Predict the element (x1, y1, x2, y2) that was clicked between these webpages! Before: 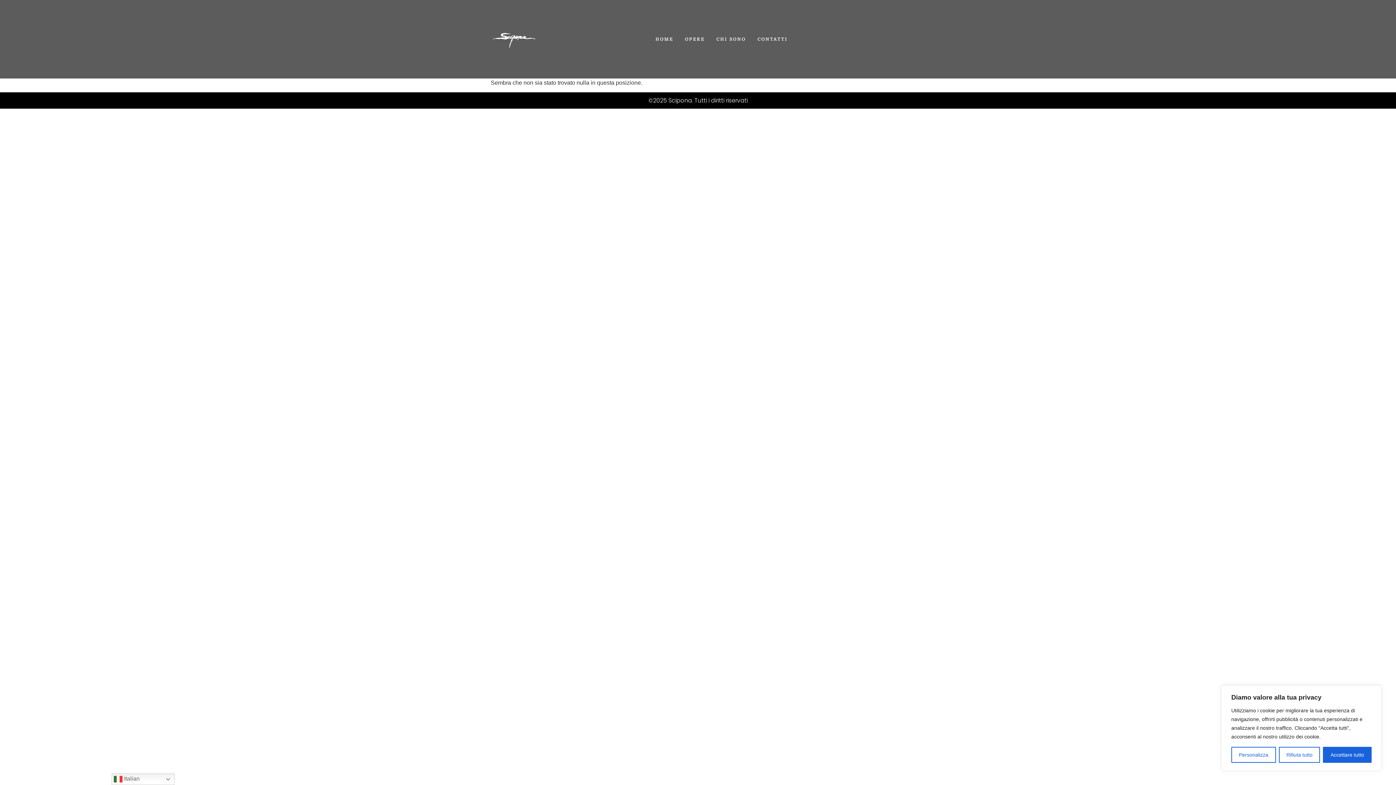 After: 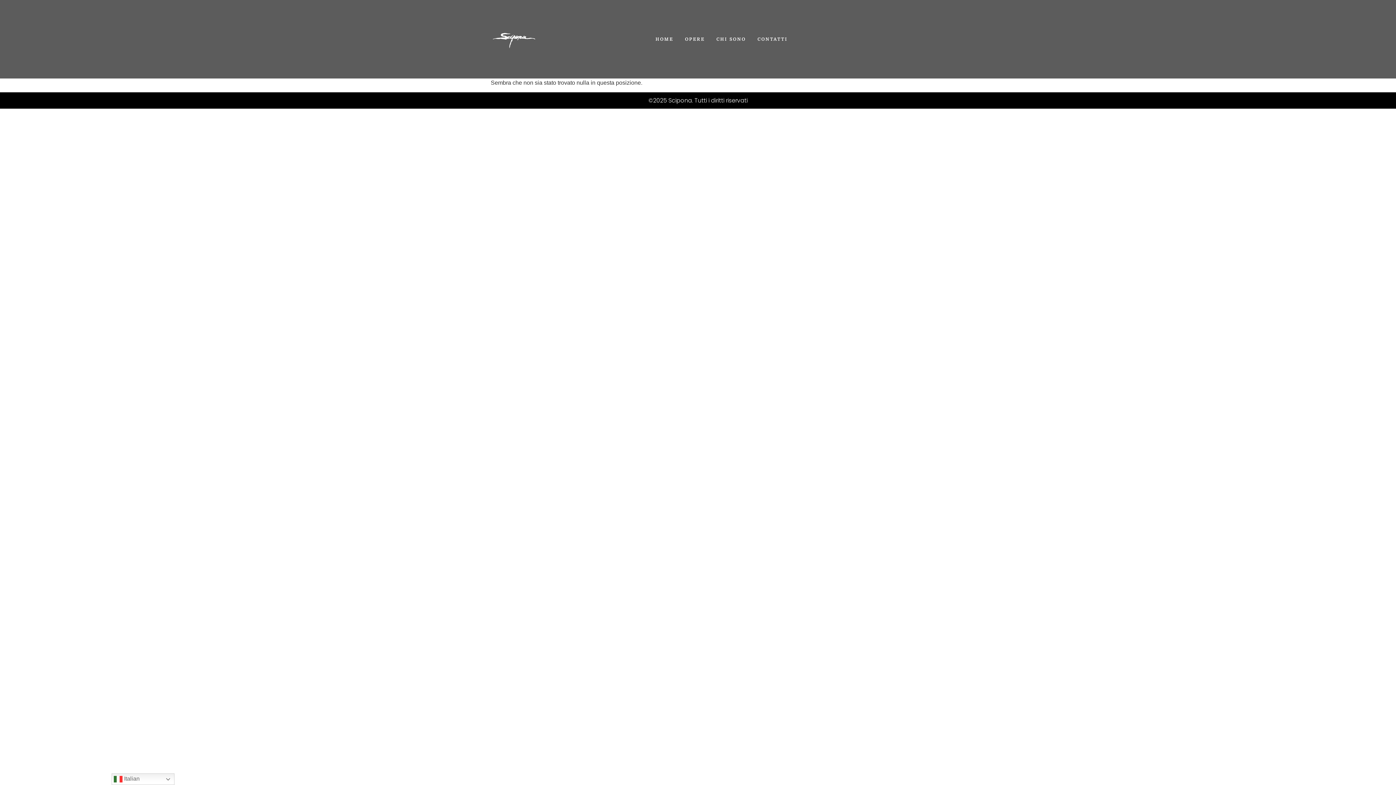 Action: bbox: (1279, 747, 1320, 763) label: Rifiuta tutto